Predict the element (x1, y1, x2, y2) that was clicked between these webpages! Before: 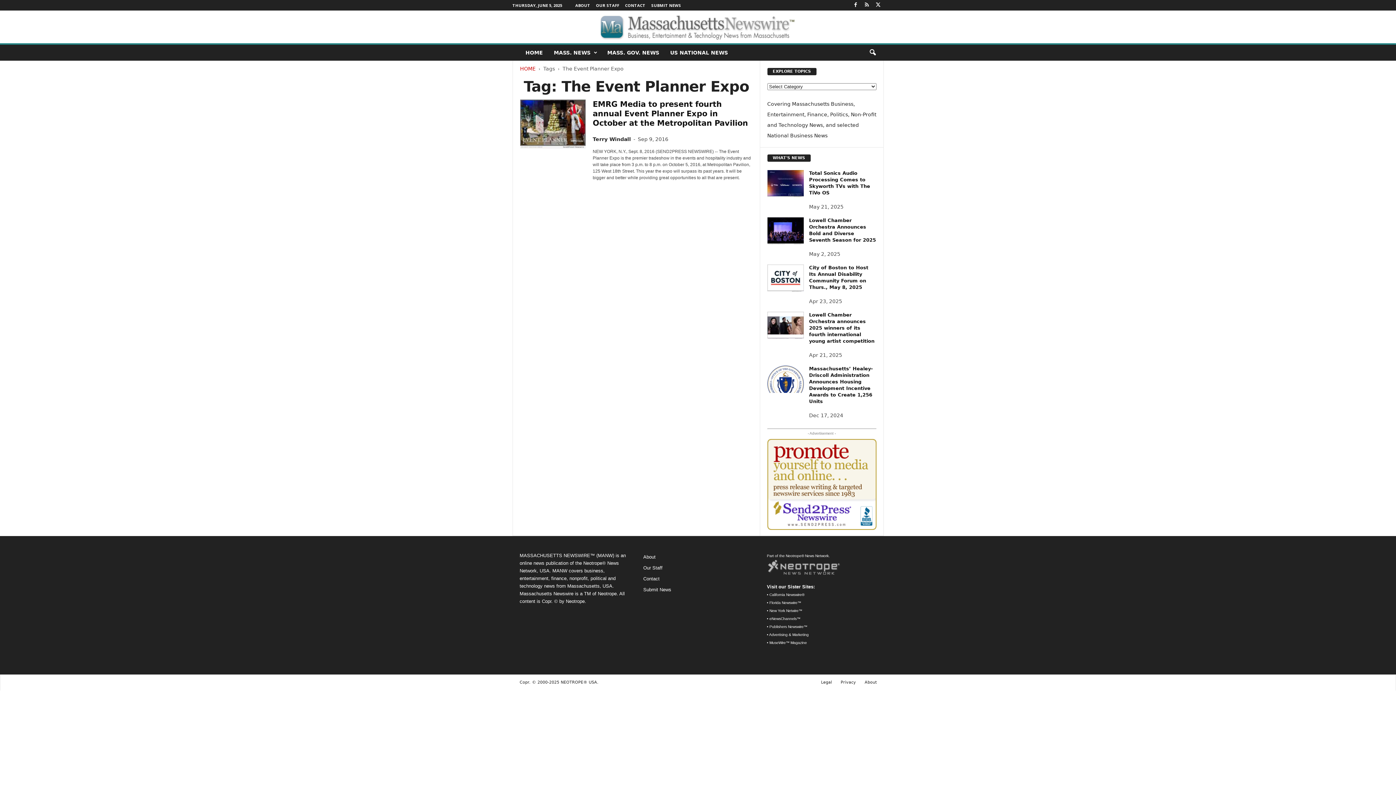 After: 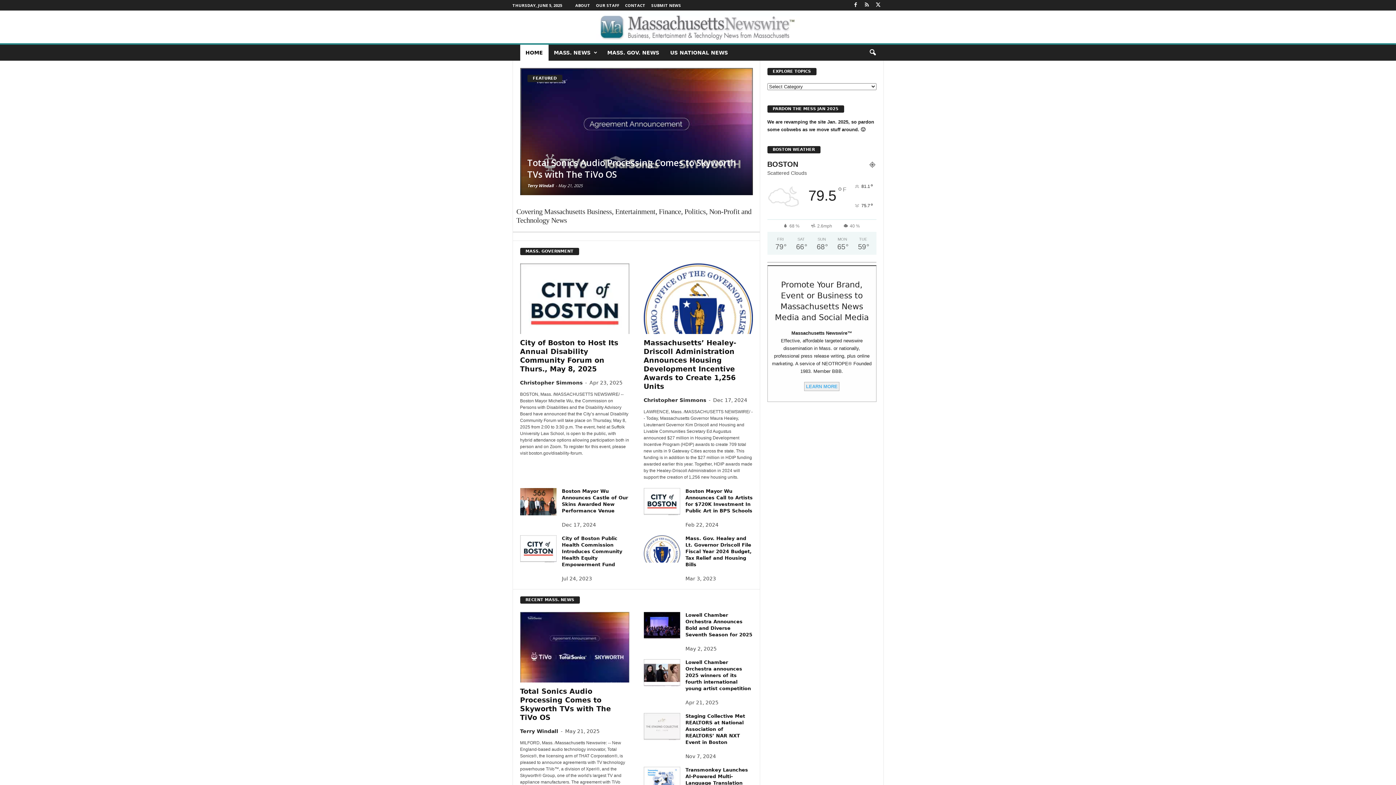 Action: bbox: (520, 44, 548, 60) label: HOME